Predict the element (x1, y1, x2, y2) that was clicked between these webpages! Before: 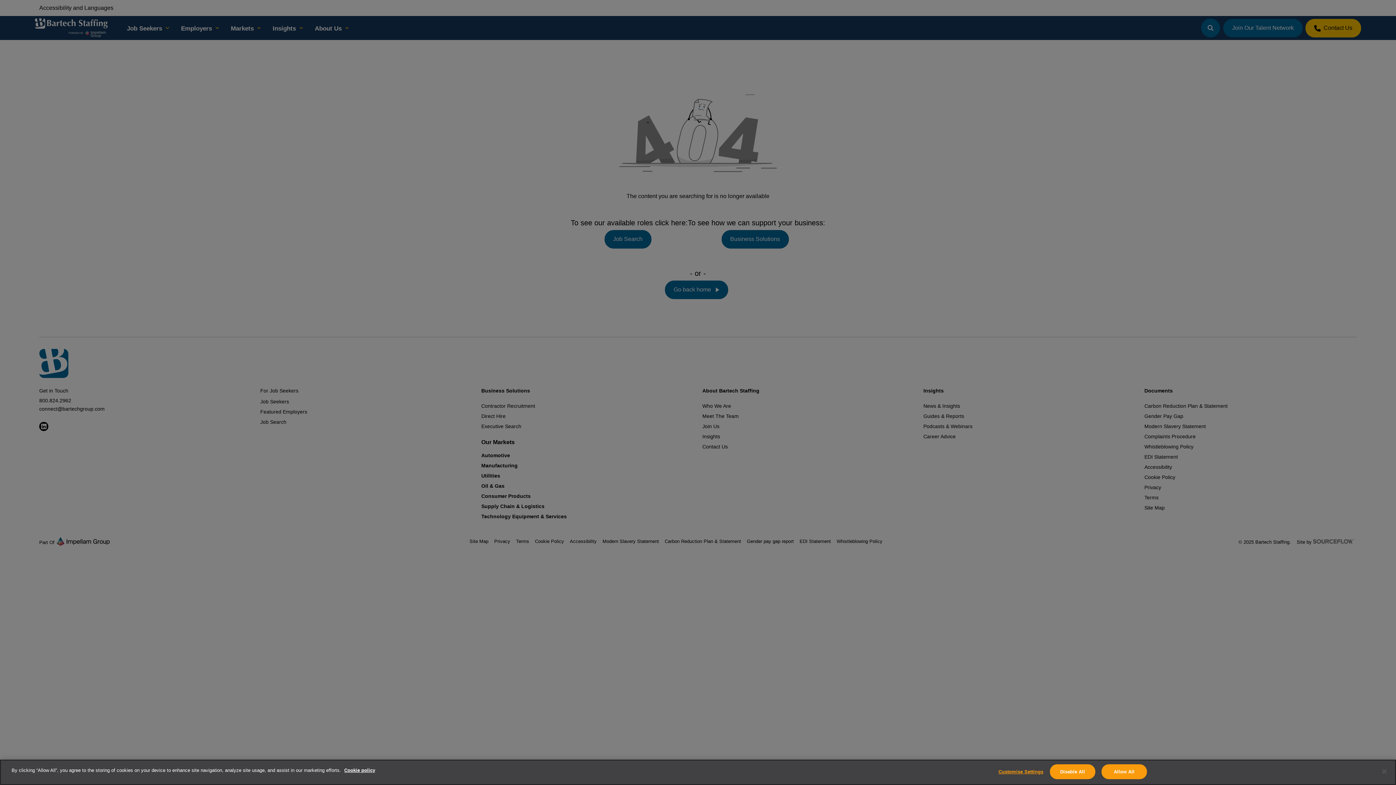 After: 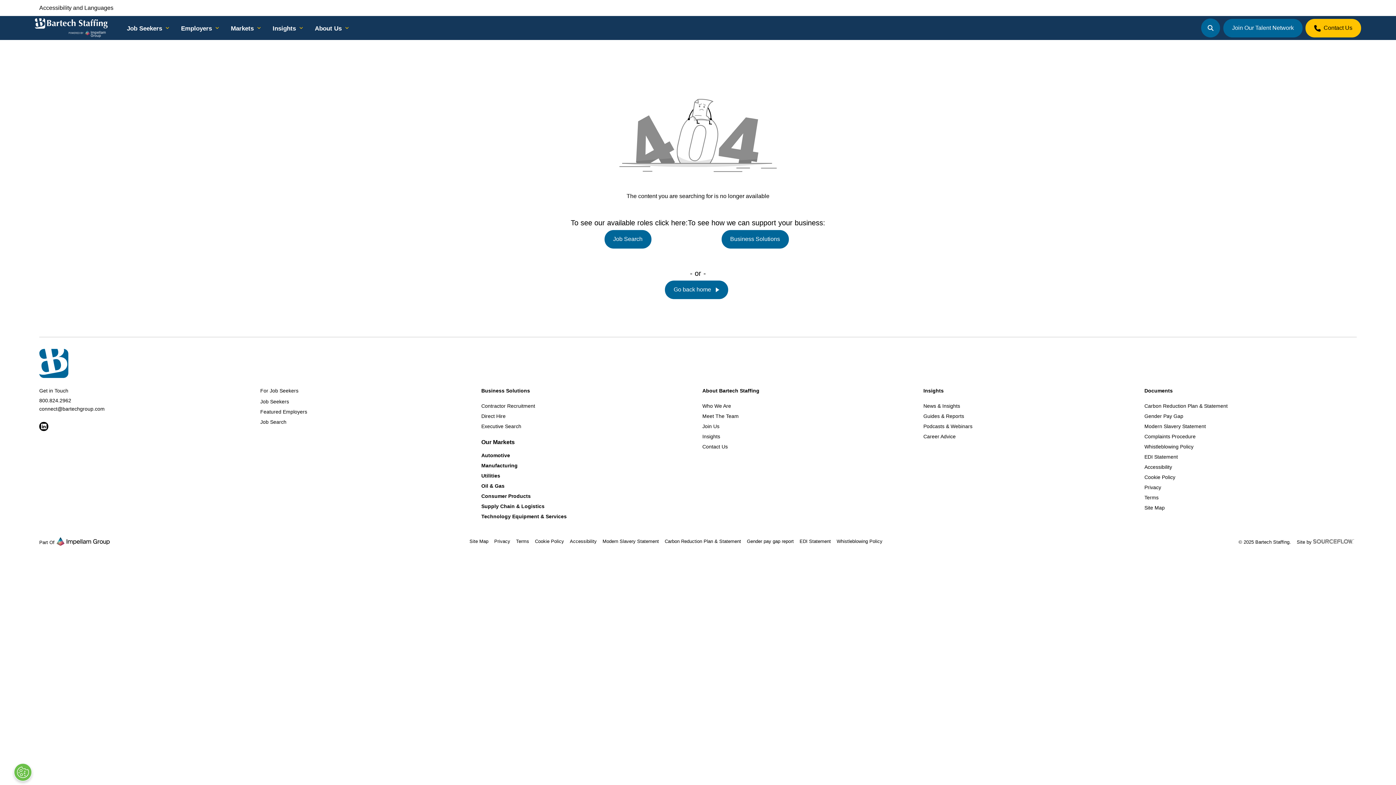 Action: bbox: (1376, 764, 1392, 780) label: Close